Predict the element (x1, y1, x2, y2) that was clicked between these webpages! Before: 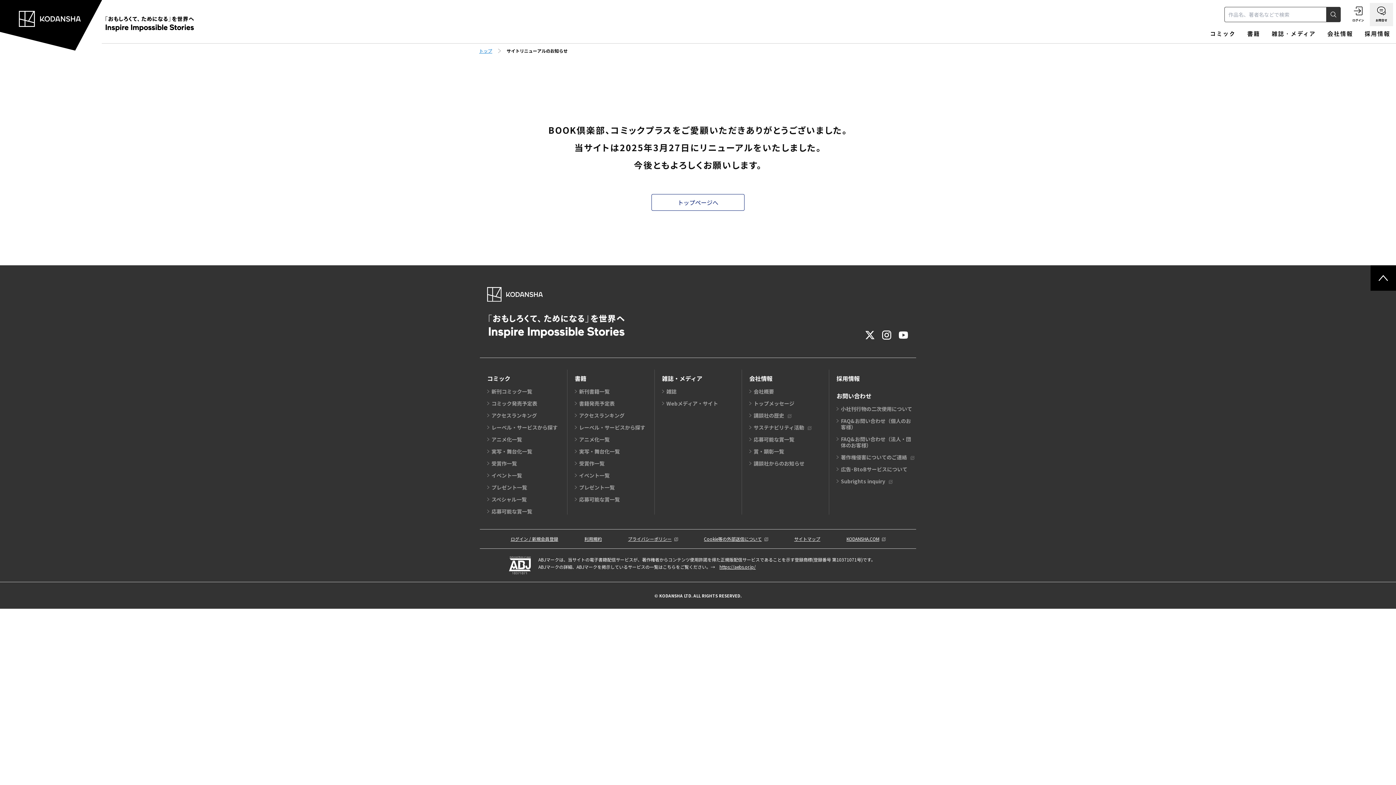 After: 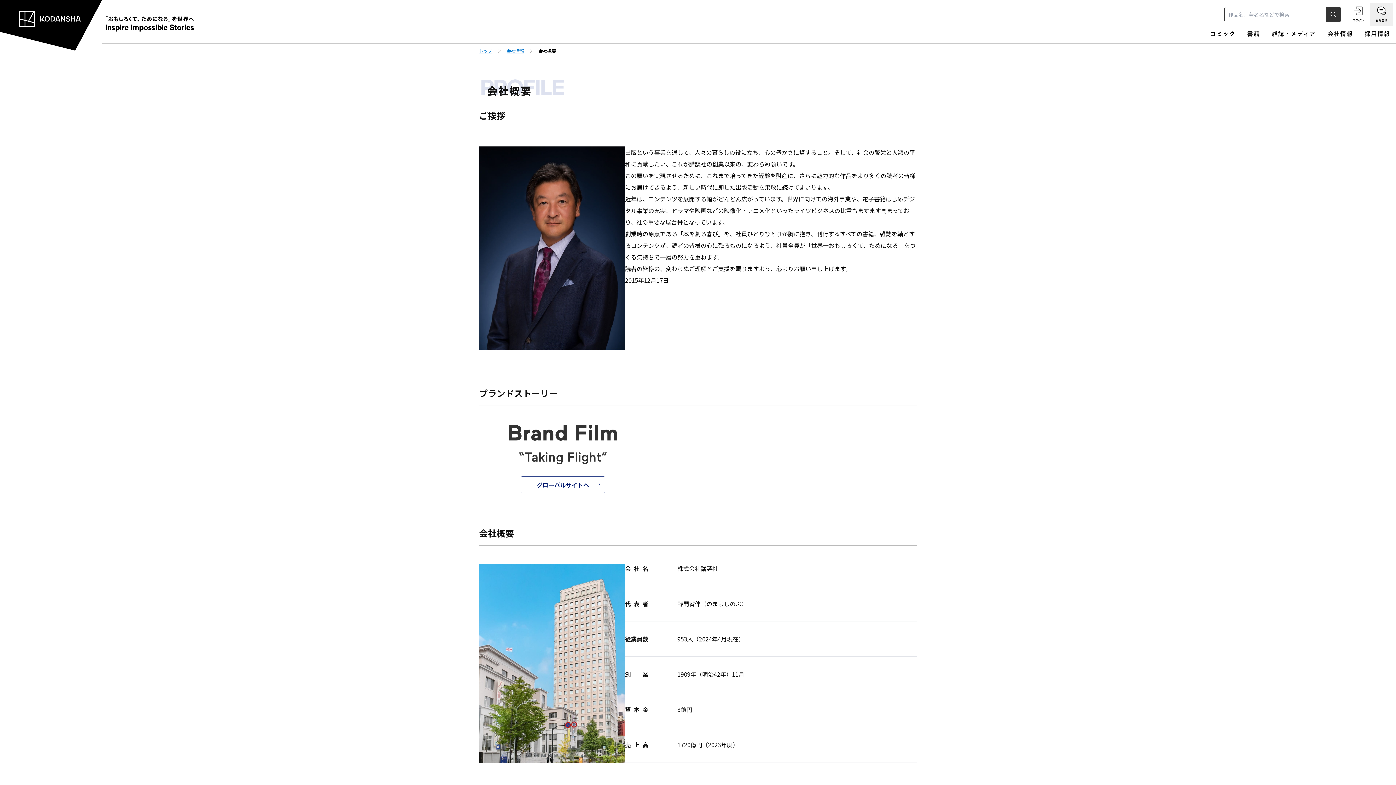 Action: label: トップメッセージ bbox: (753, 399, 794, 407)